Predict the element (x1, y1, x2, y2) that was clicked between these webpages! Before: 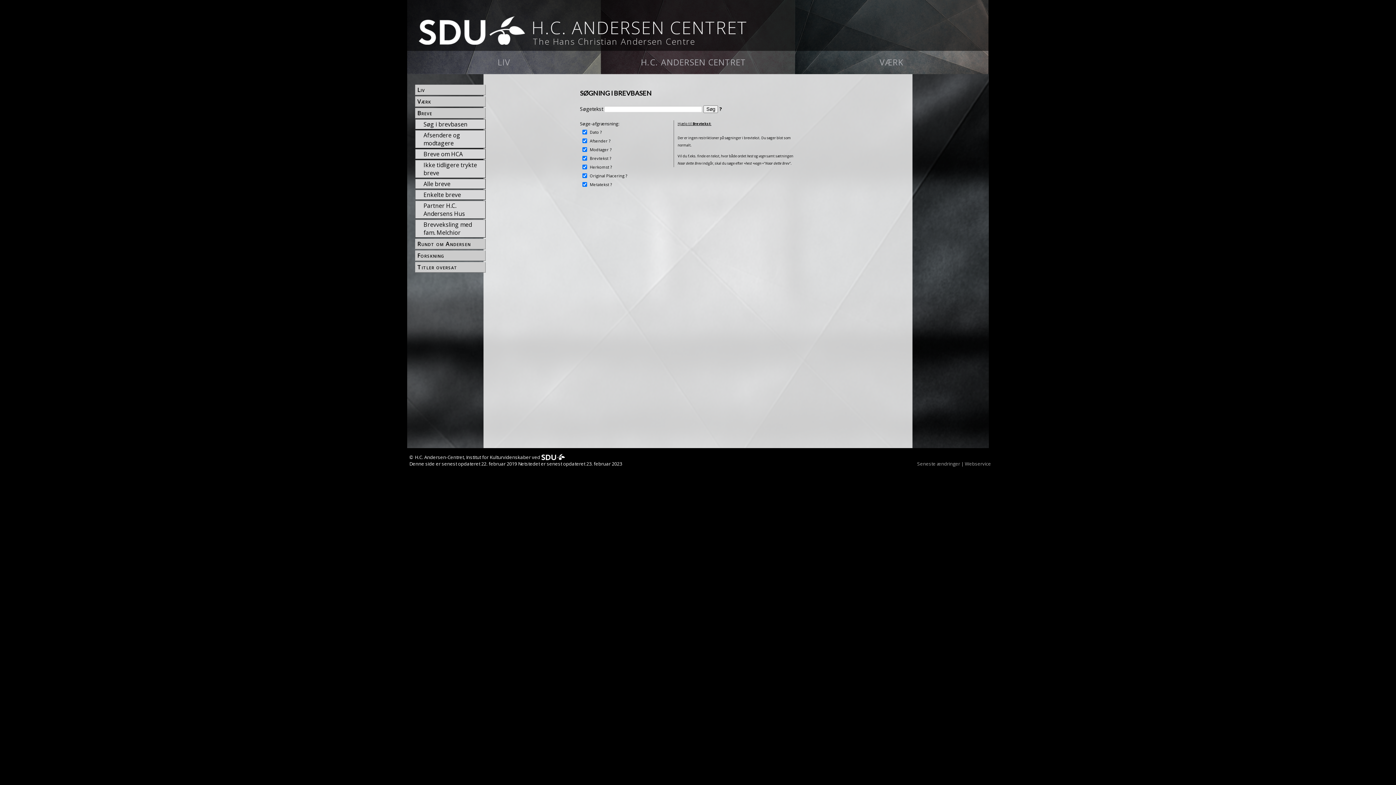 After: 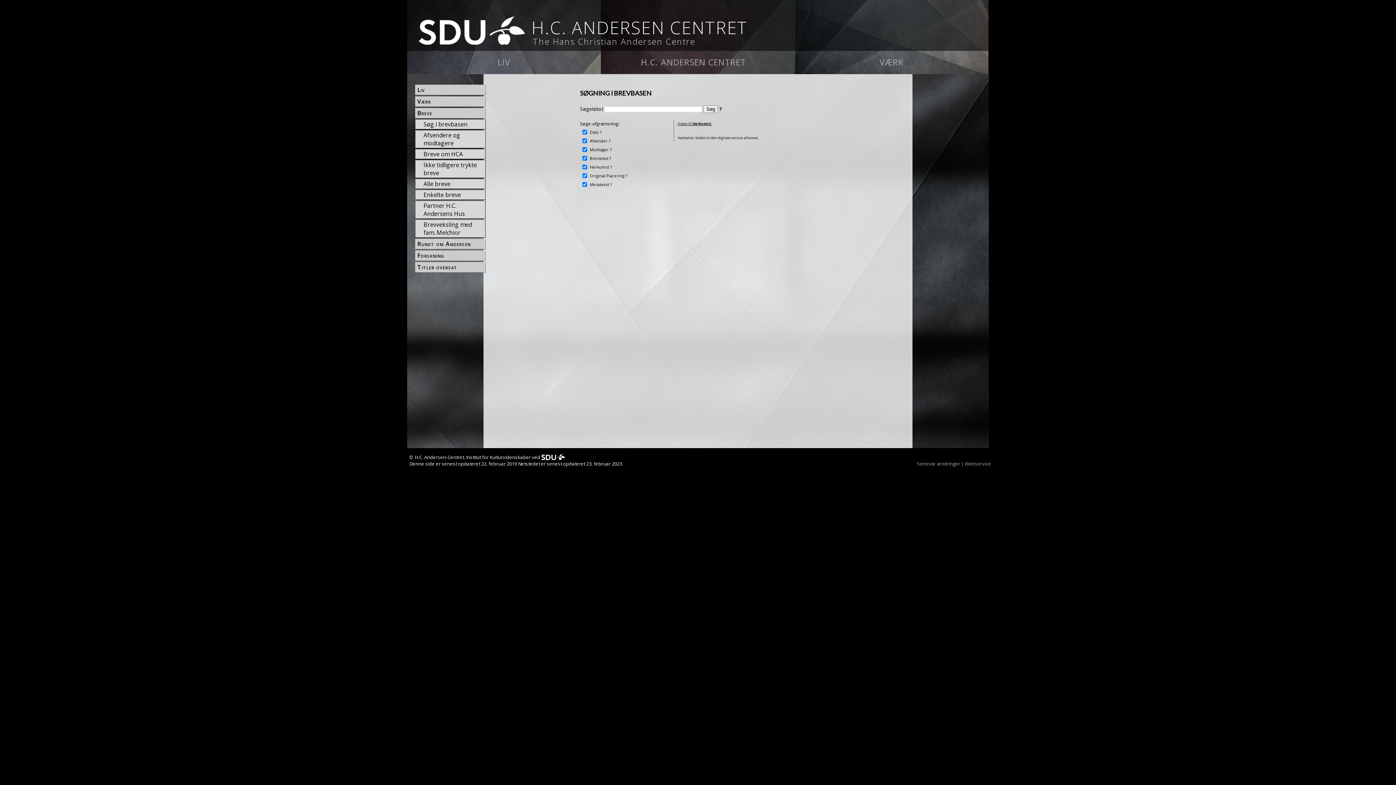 Action: label: ? bbox: (610, 164, 611, 169)